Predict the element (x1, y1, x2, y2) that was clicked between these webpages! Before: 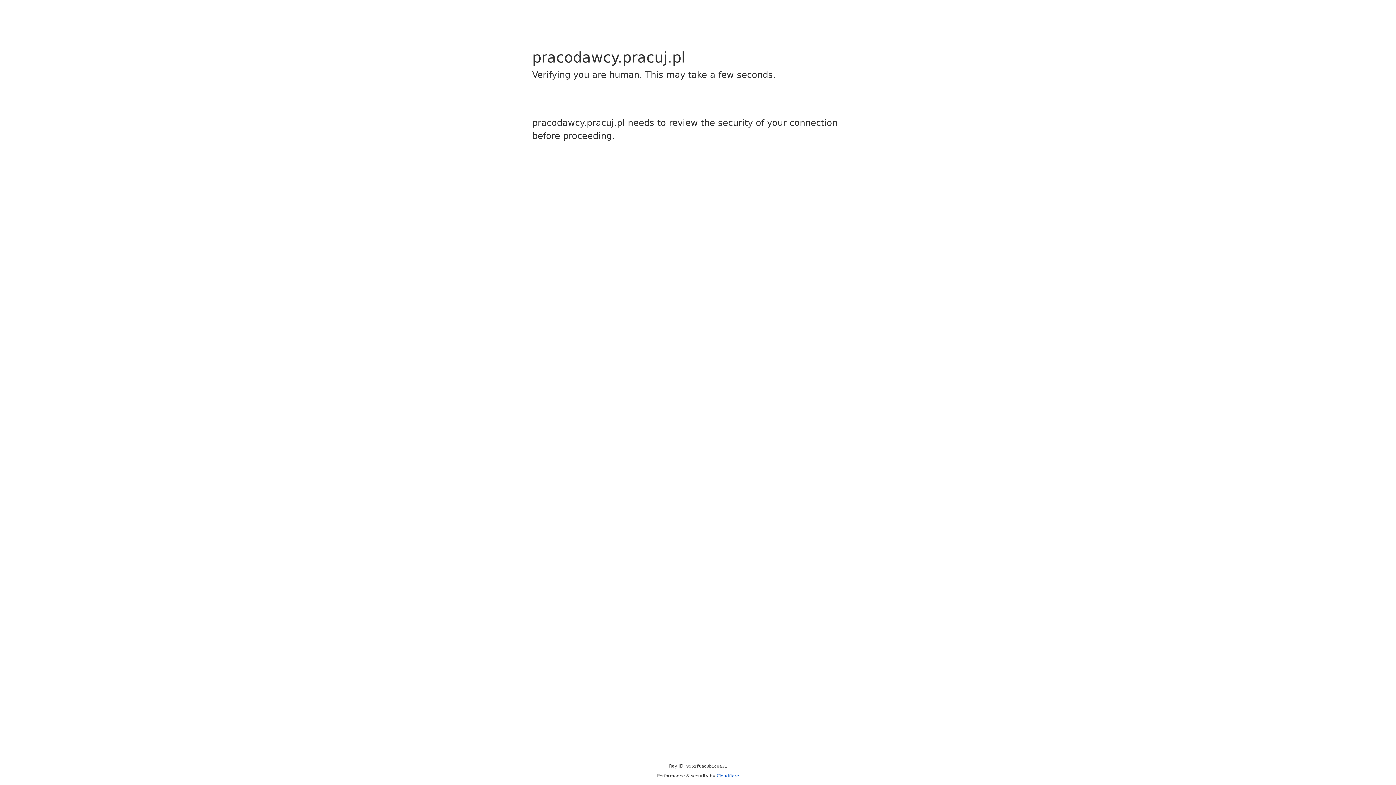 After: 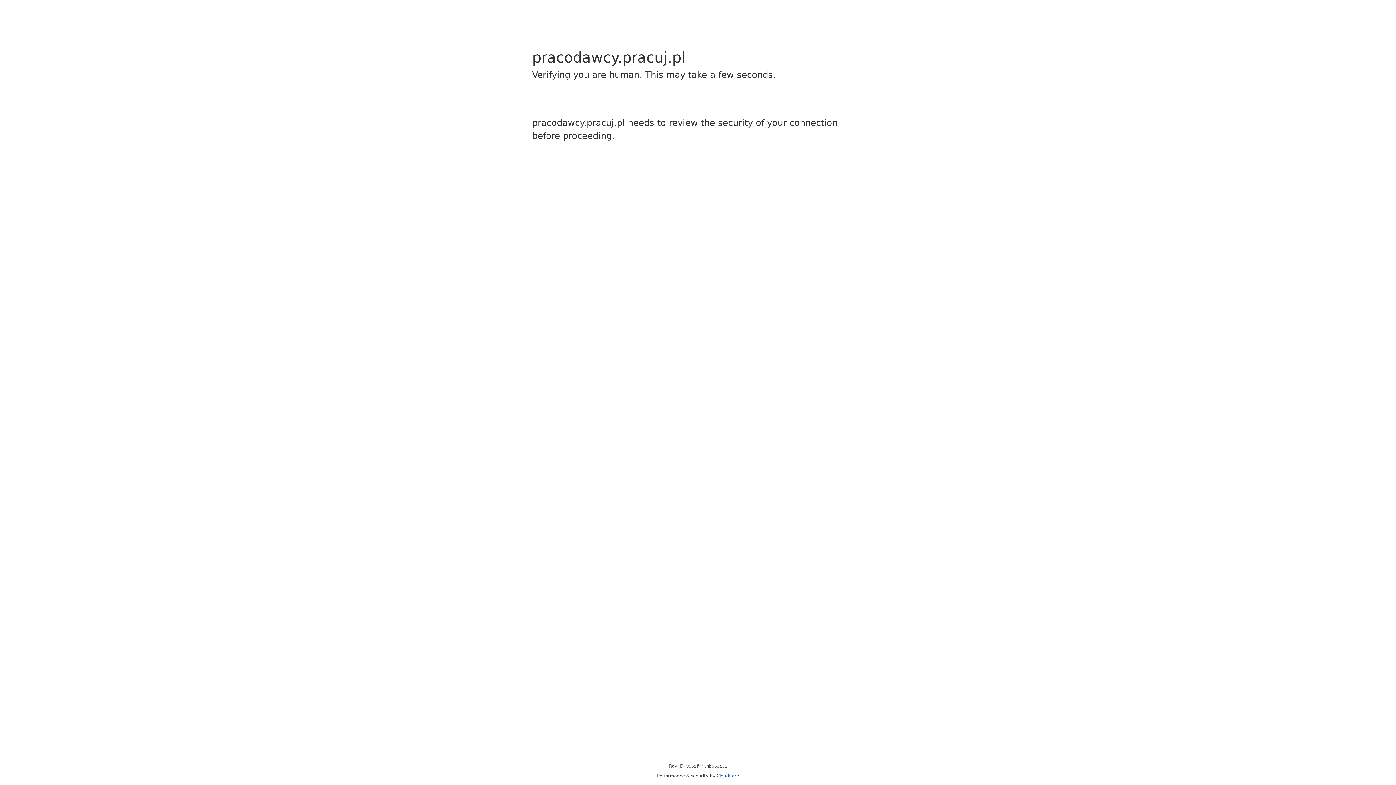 Action: bbox: (716, 773, 739, 778) label: Cloudflare